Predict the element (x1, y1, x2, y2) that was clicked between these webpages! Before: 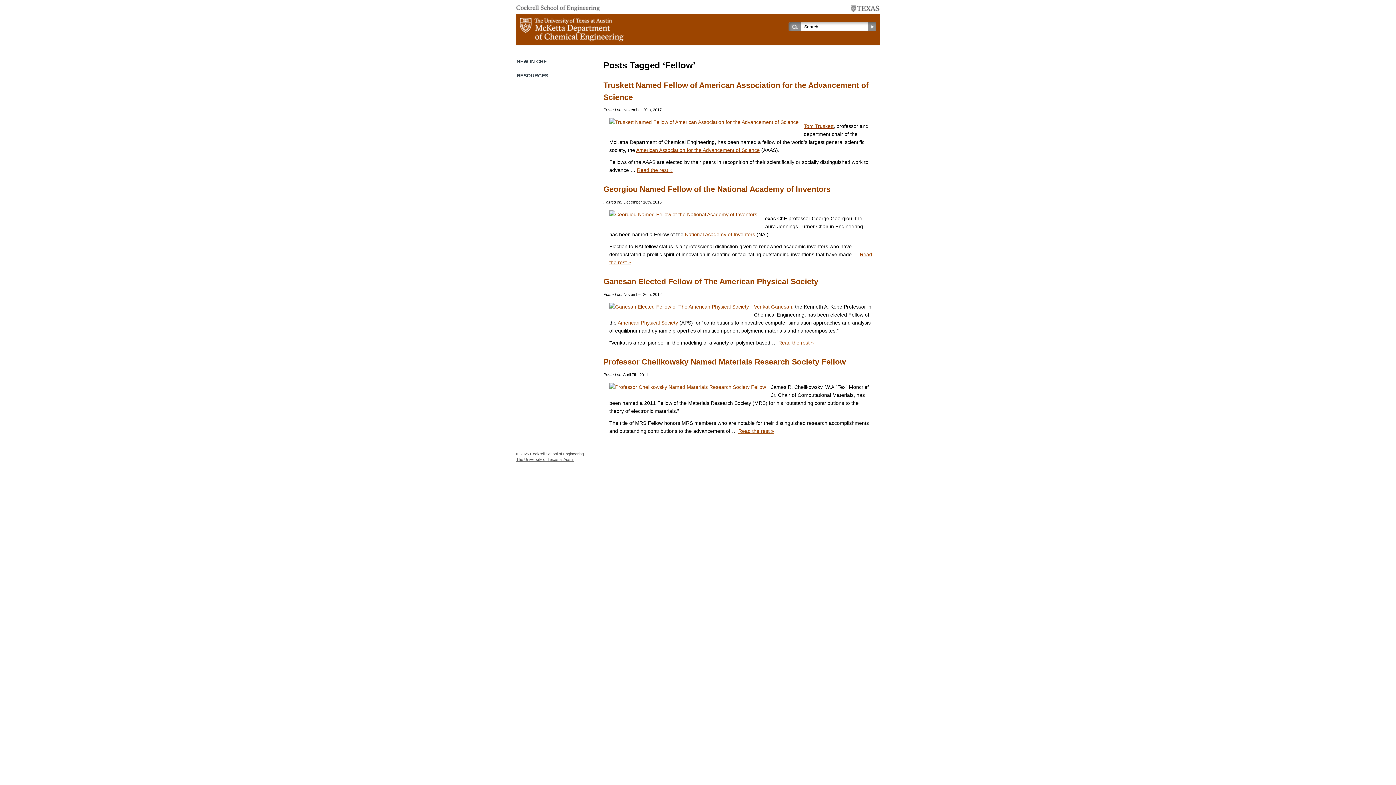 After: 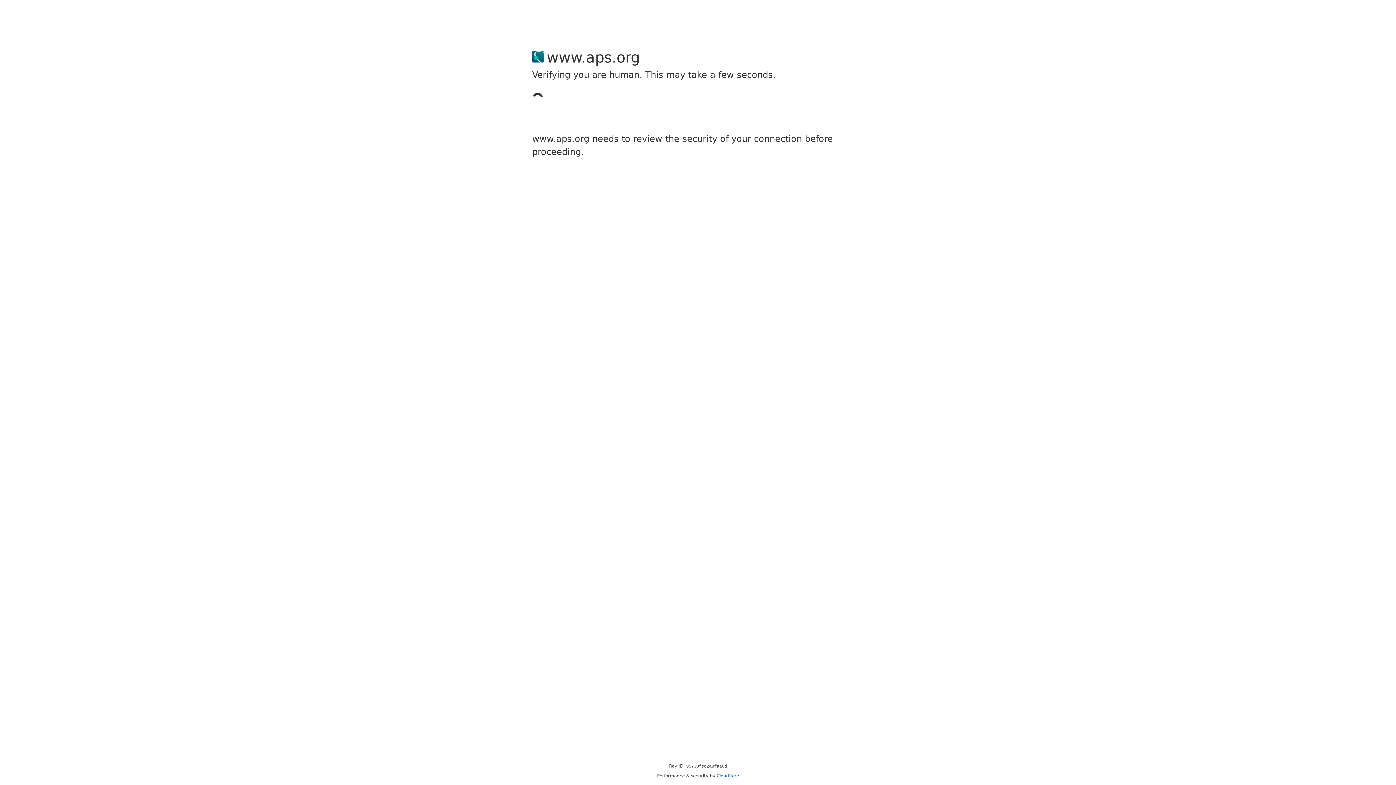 Action: bbox: (617, 320, 678, 325) label: American Physical Society